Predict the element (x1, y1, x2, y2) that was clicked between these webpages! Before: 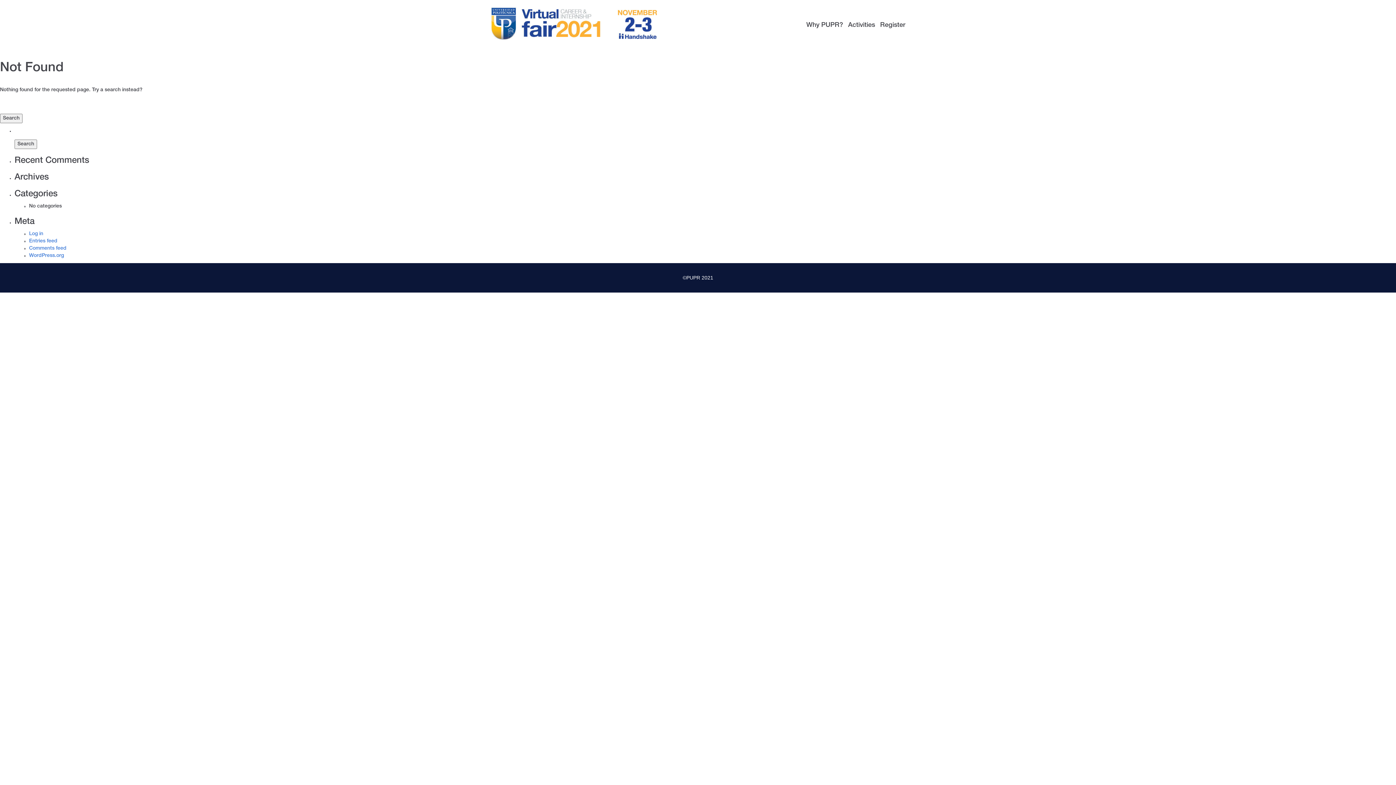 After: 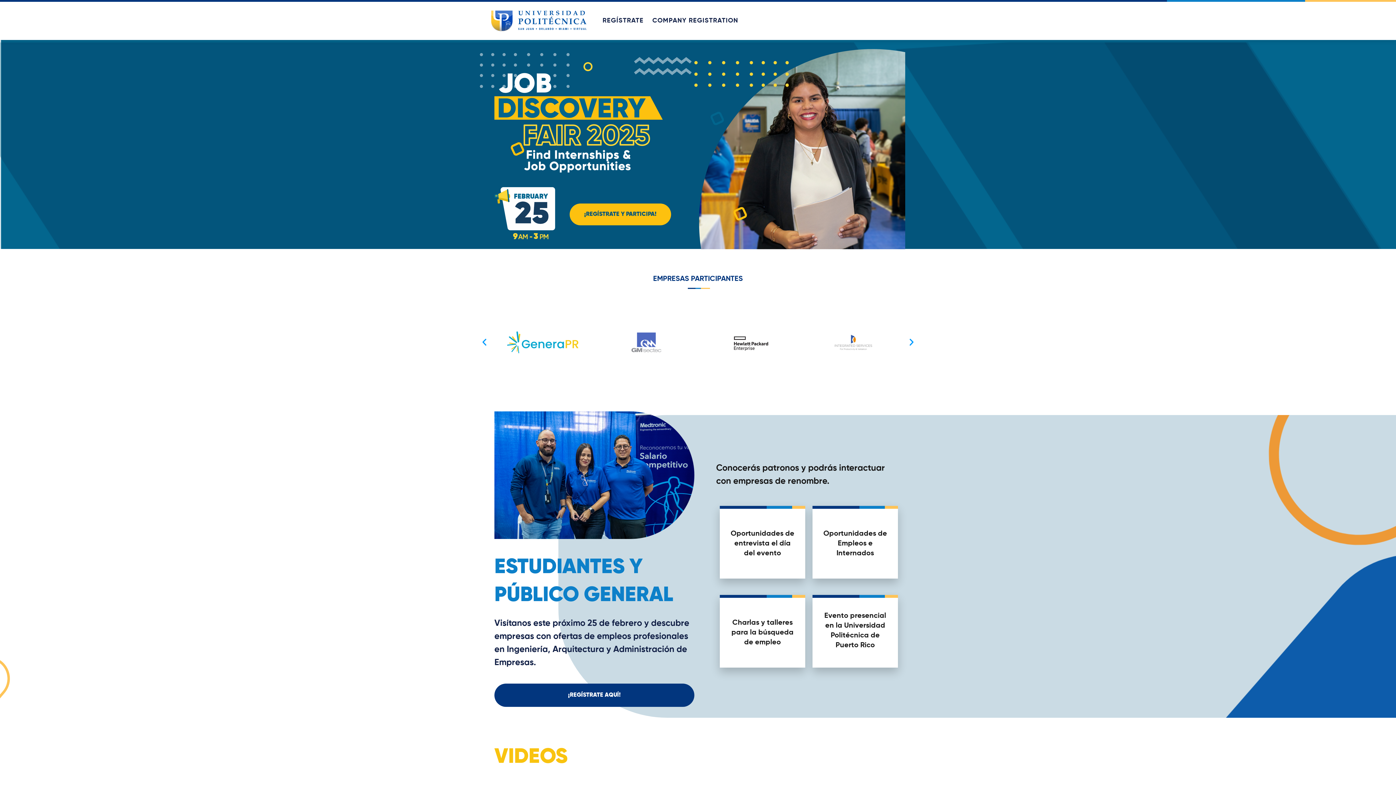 Action: bbox: (806, 21, 843, 30) label: Why PUPR?